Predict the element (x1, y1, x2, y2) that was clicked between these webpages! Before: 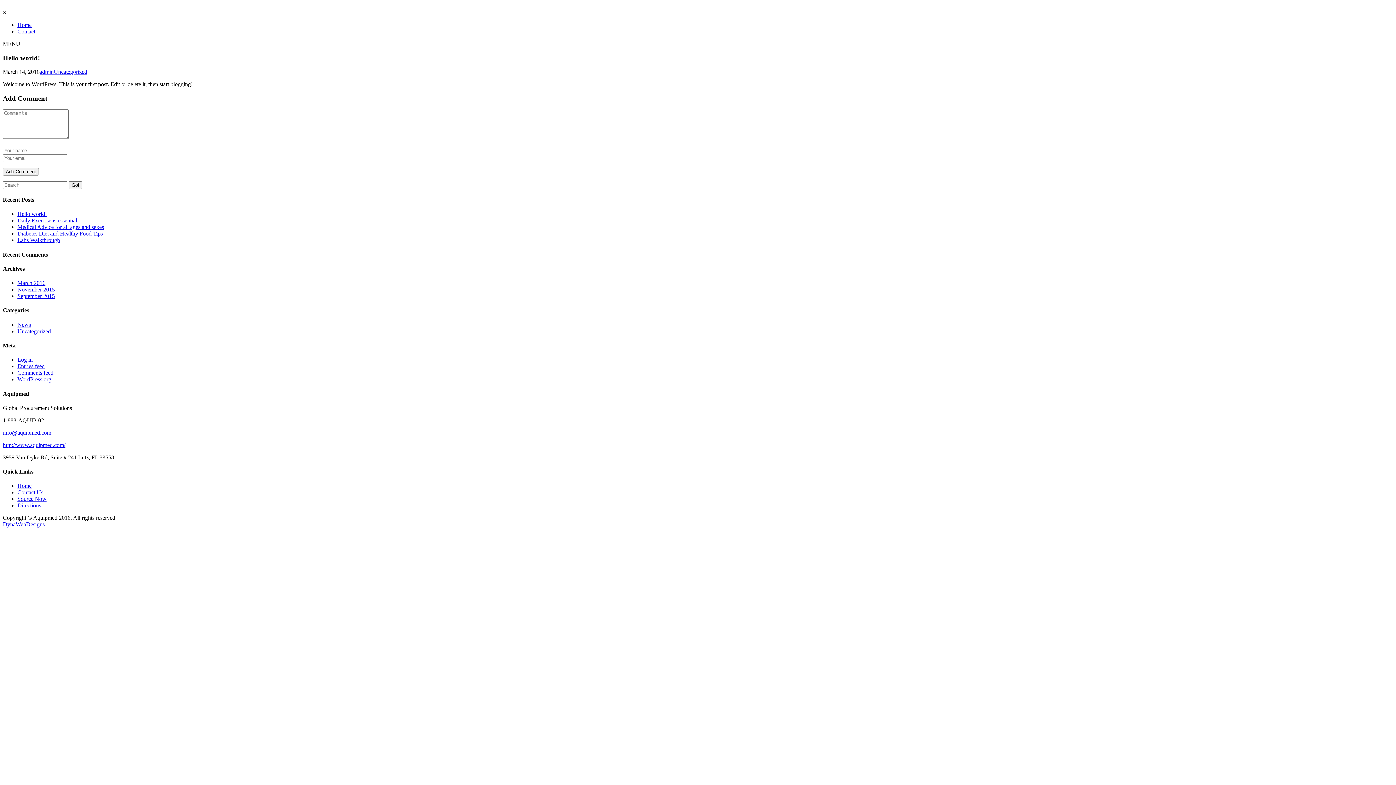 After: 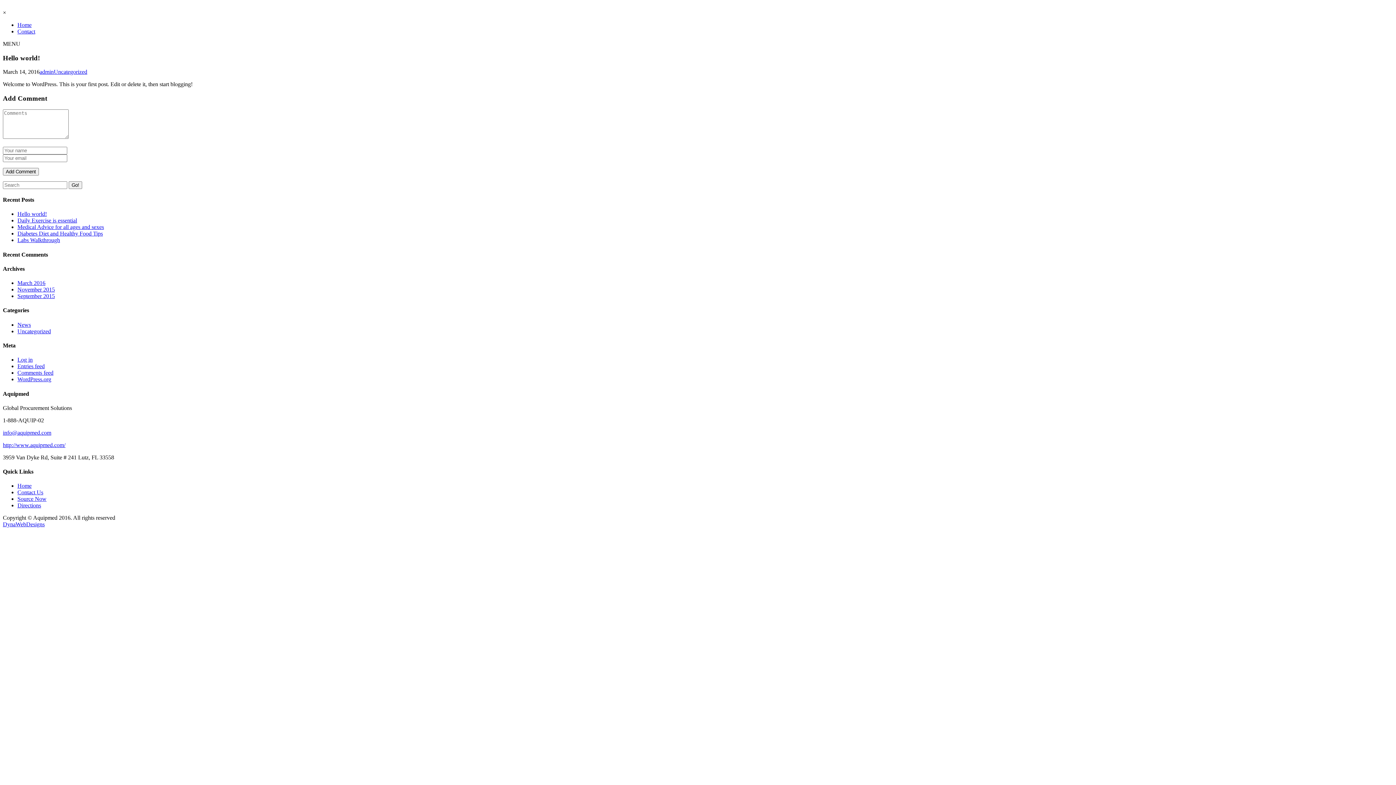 Action: bbox: (2, 429, 51, 435) label: info@aquipmed.com